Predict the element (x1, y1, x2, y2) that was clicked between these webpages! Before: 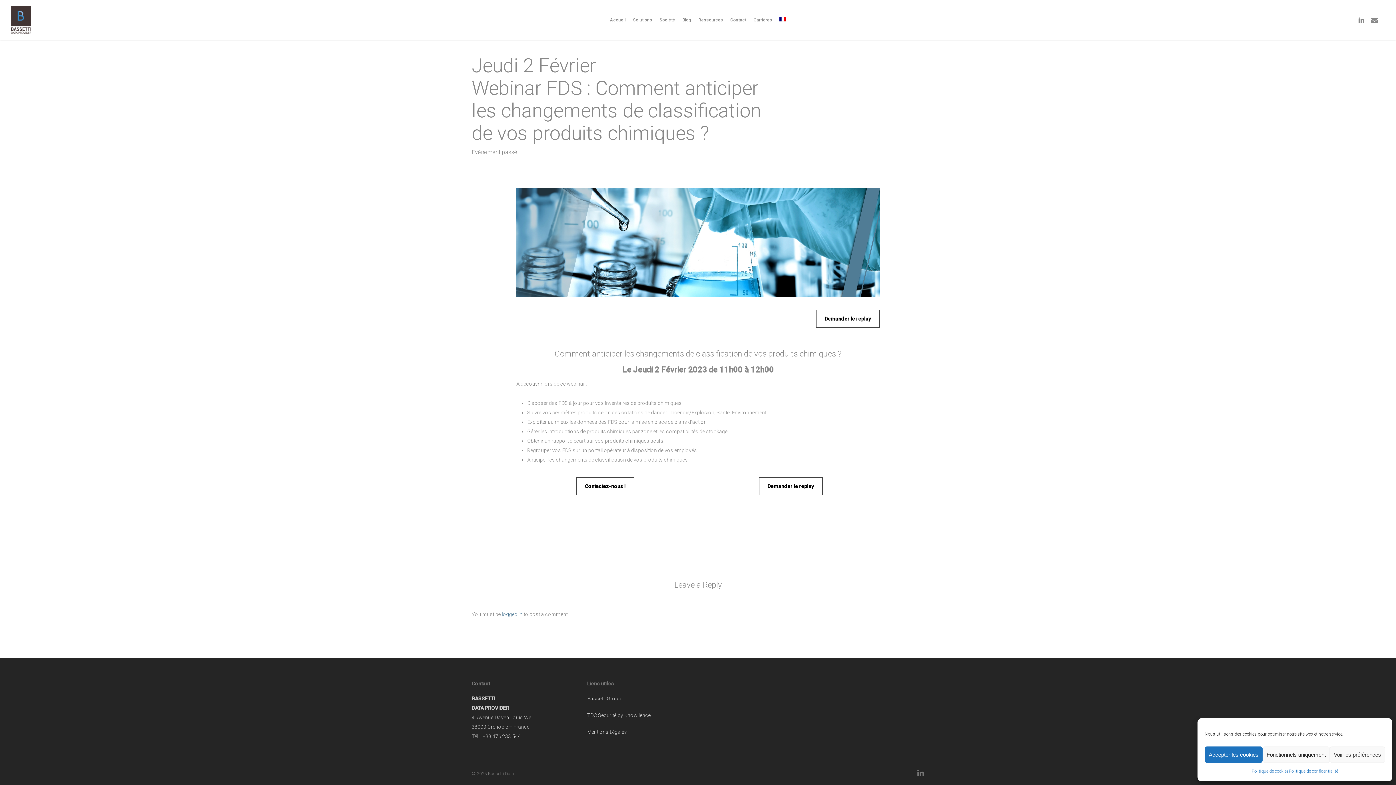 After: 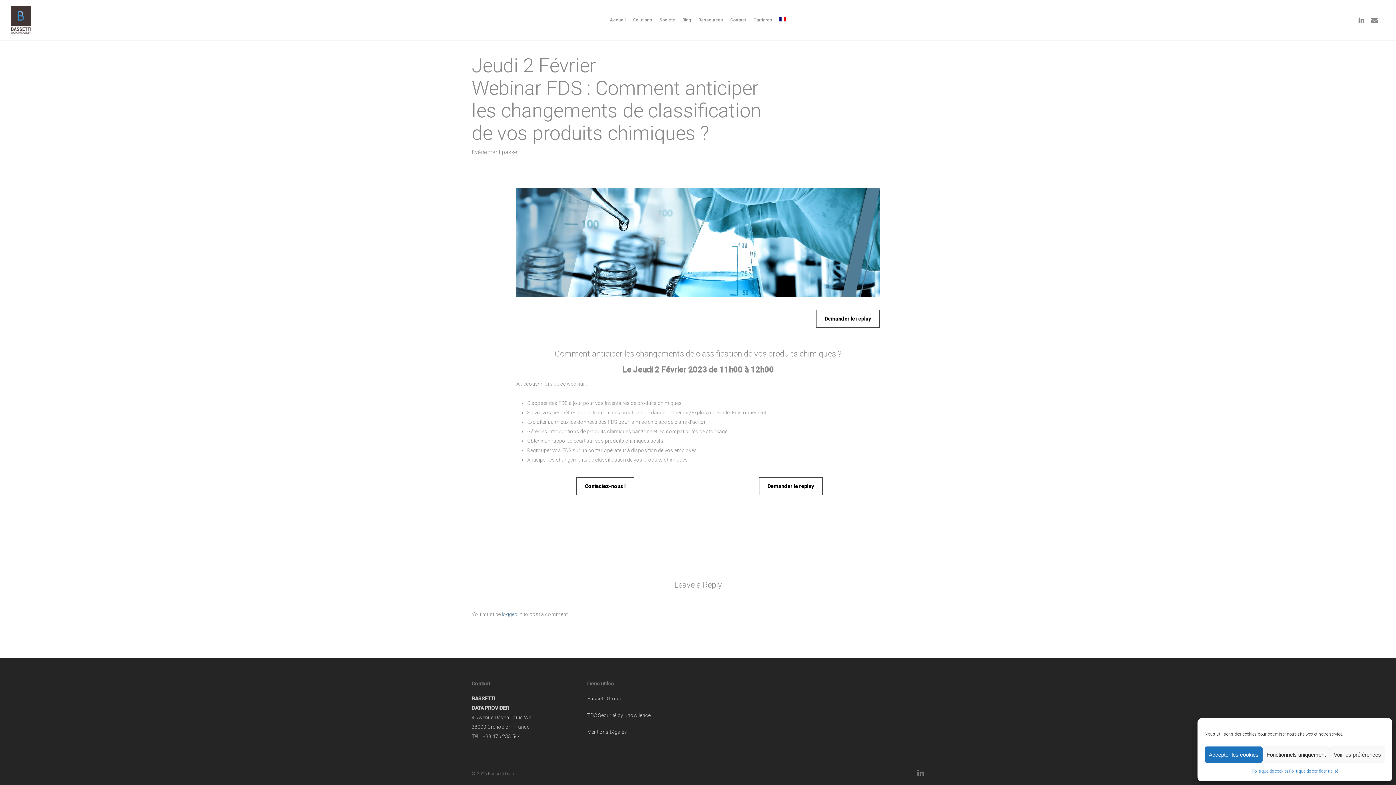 Action: bbox: (779, 17, 786, 22)